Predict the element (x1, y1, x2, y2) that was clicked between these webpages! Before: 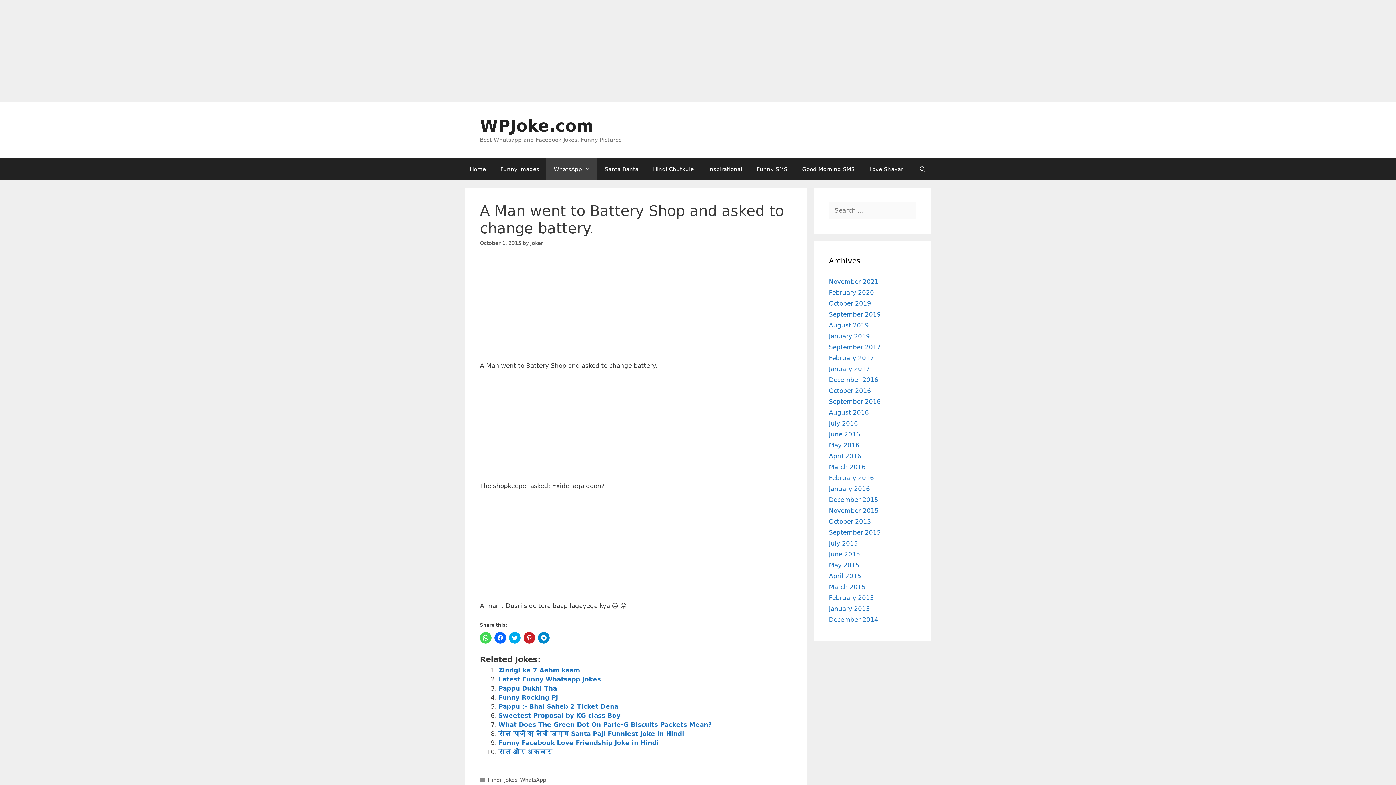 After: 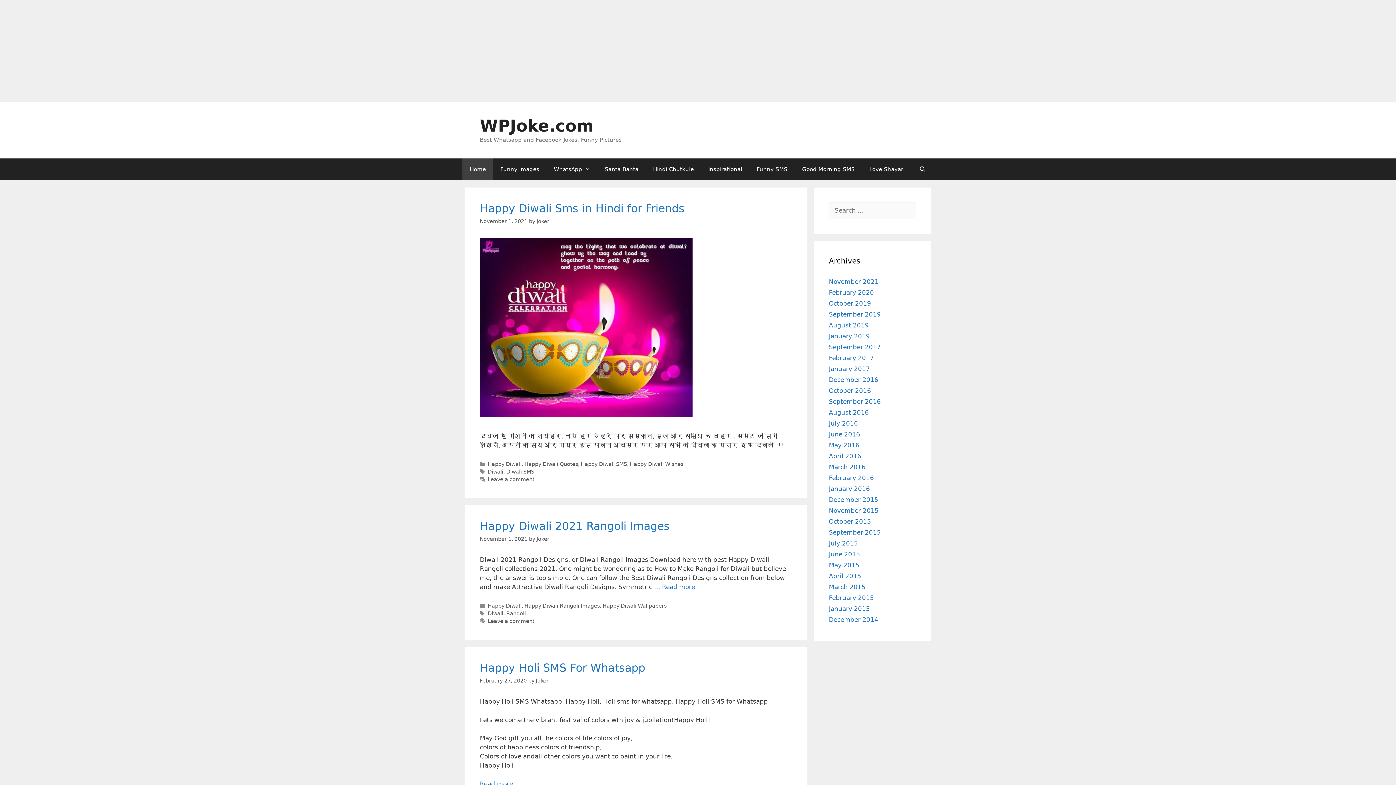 Action: label: January 2016 bbox: (829, 485, 870, 492)